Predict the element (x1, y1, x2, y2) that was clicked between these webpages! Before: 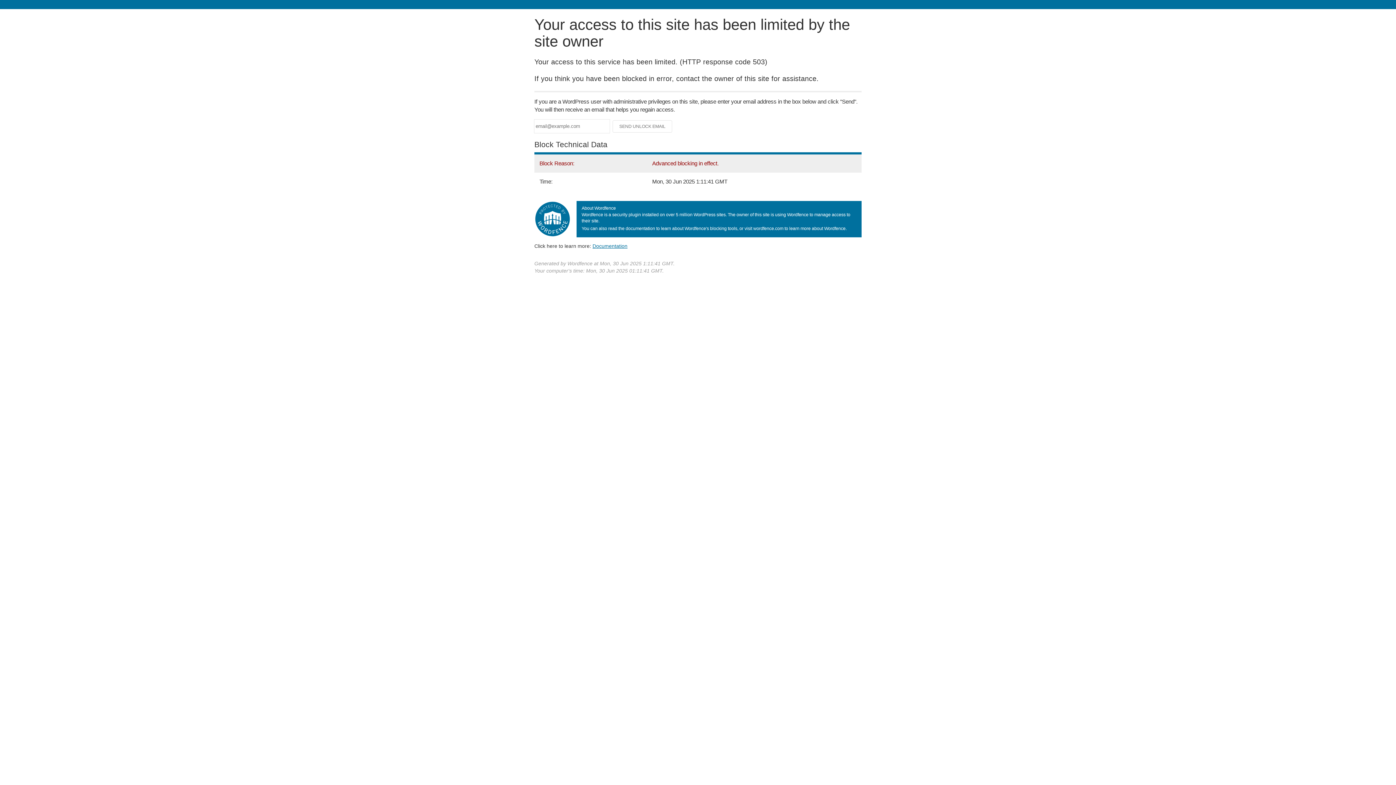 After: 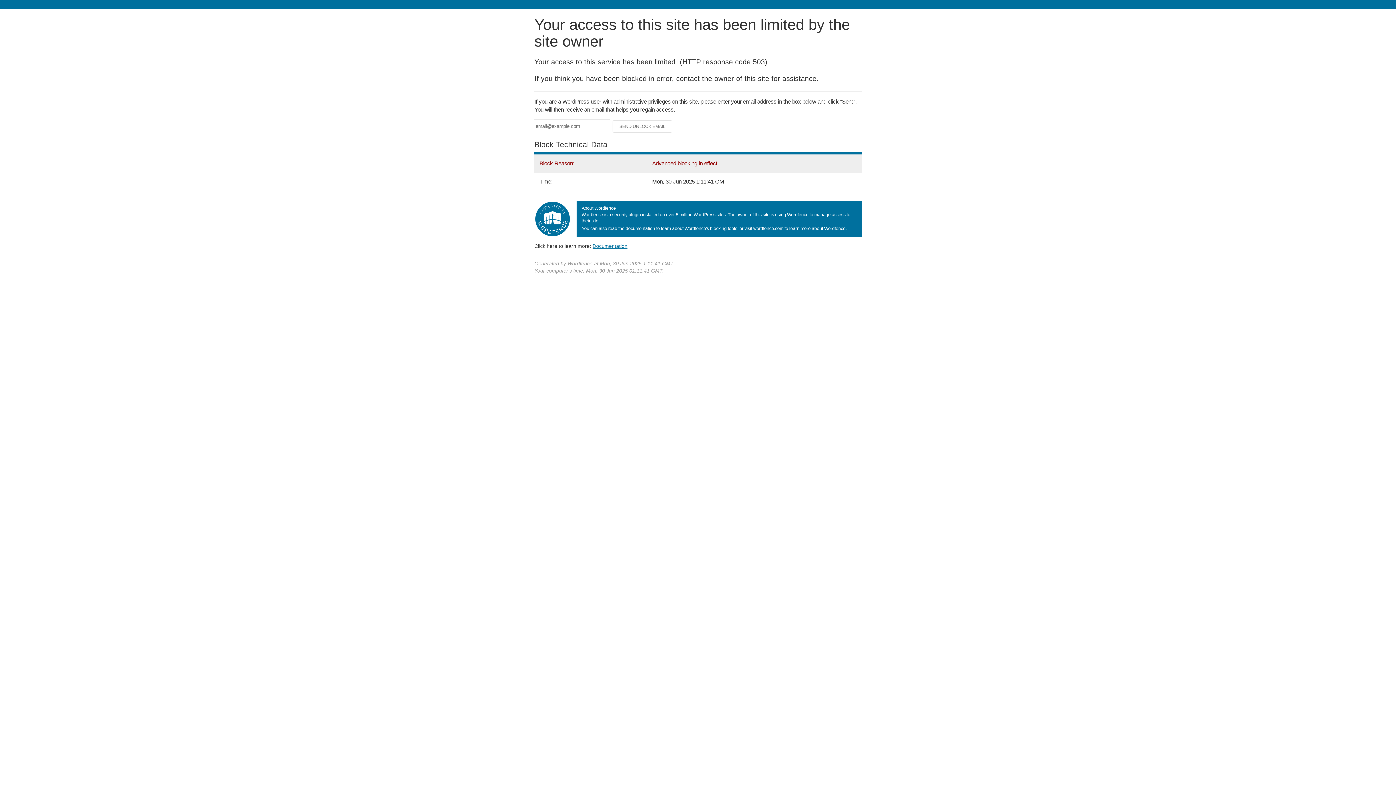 Action: bbox: (592, 243, 627, 248) label: Documentation